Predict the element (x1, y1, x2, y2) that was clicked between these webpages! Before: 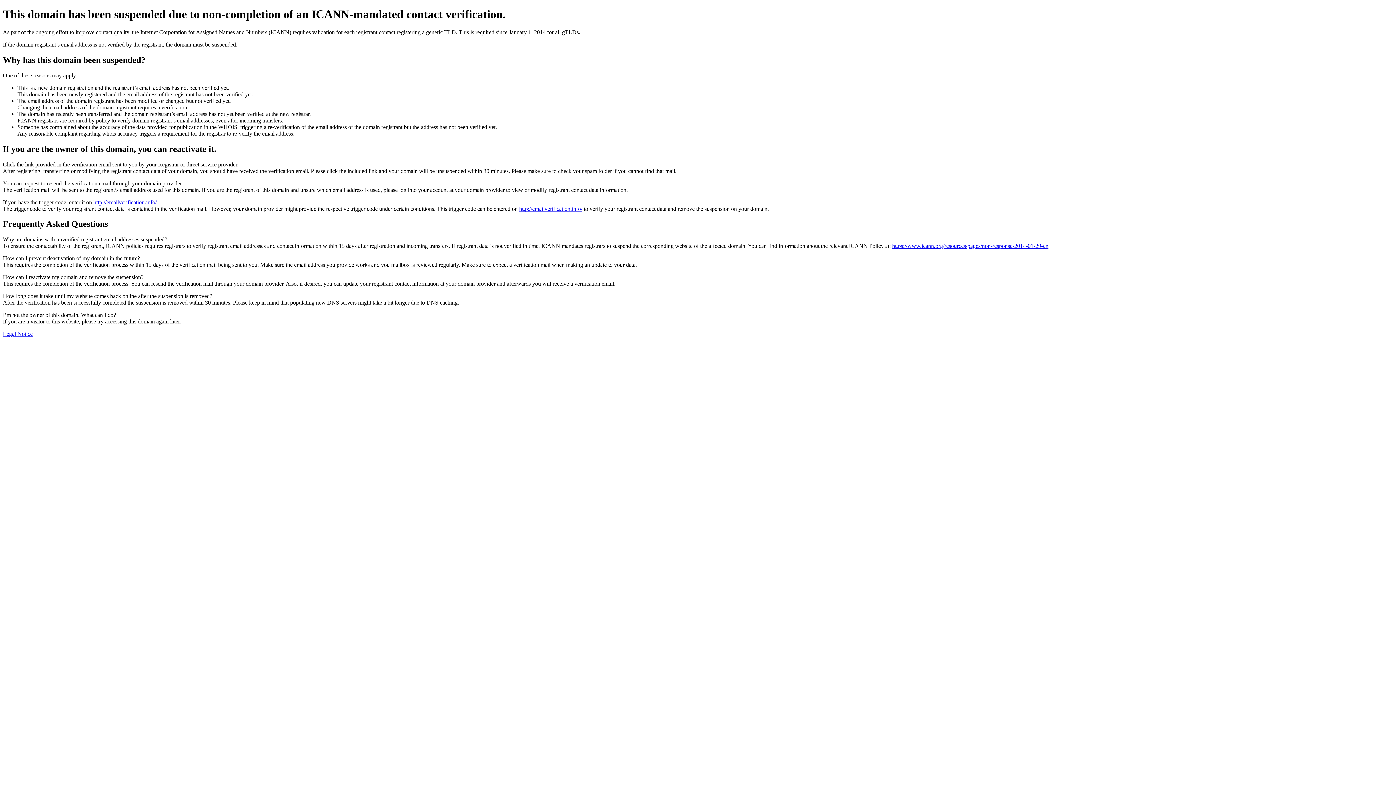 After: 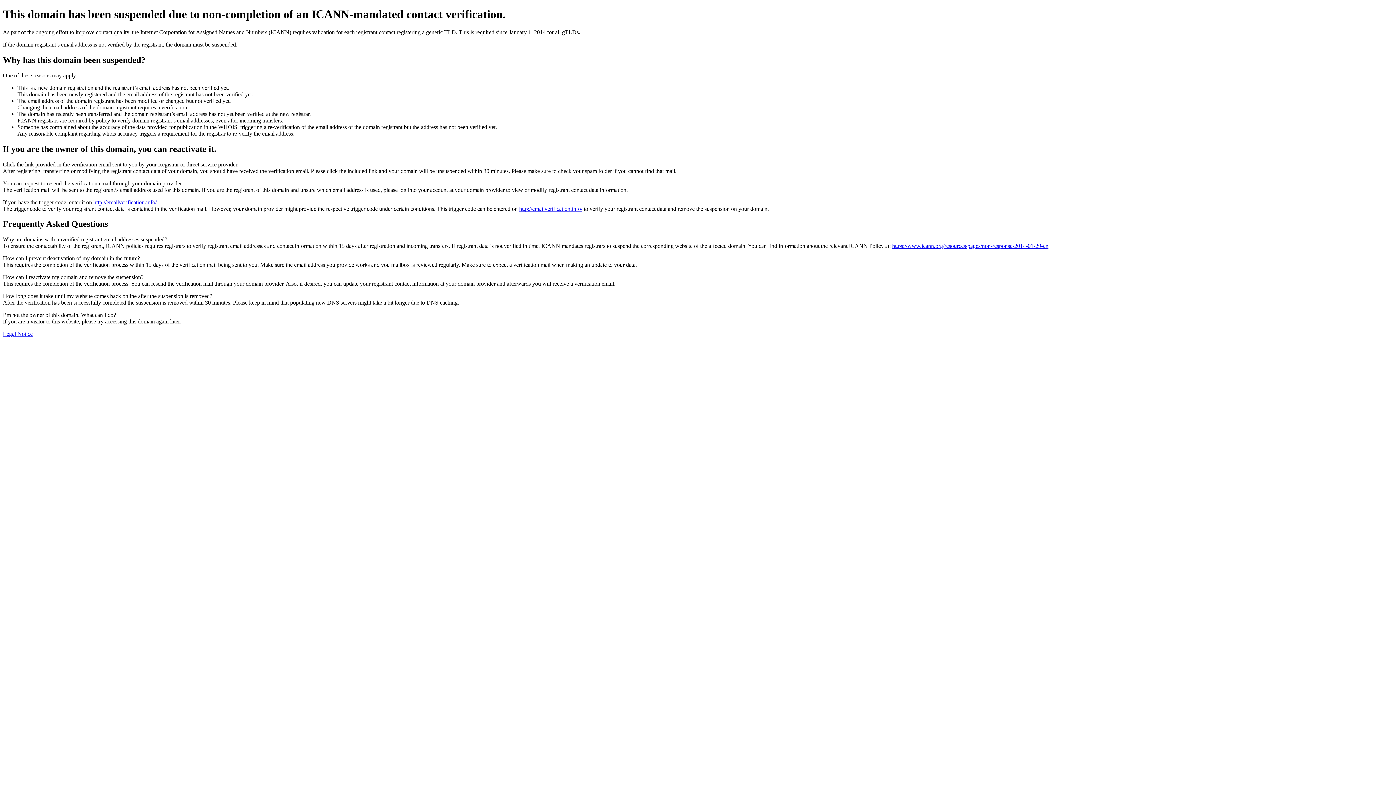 Action: bbox: (2, 331, 32, 337) label: Legal Notice